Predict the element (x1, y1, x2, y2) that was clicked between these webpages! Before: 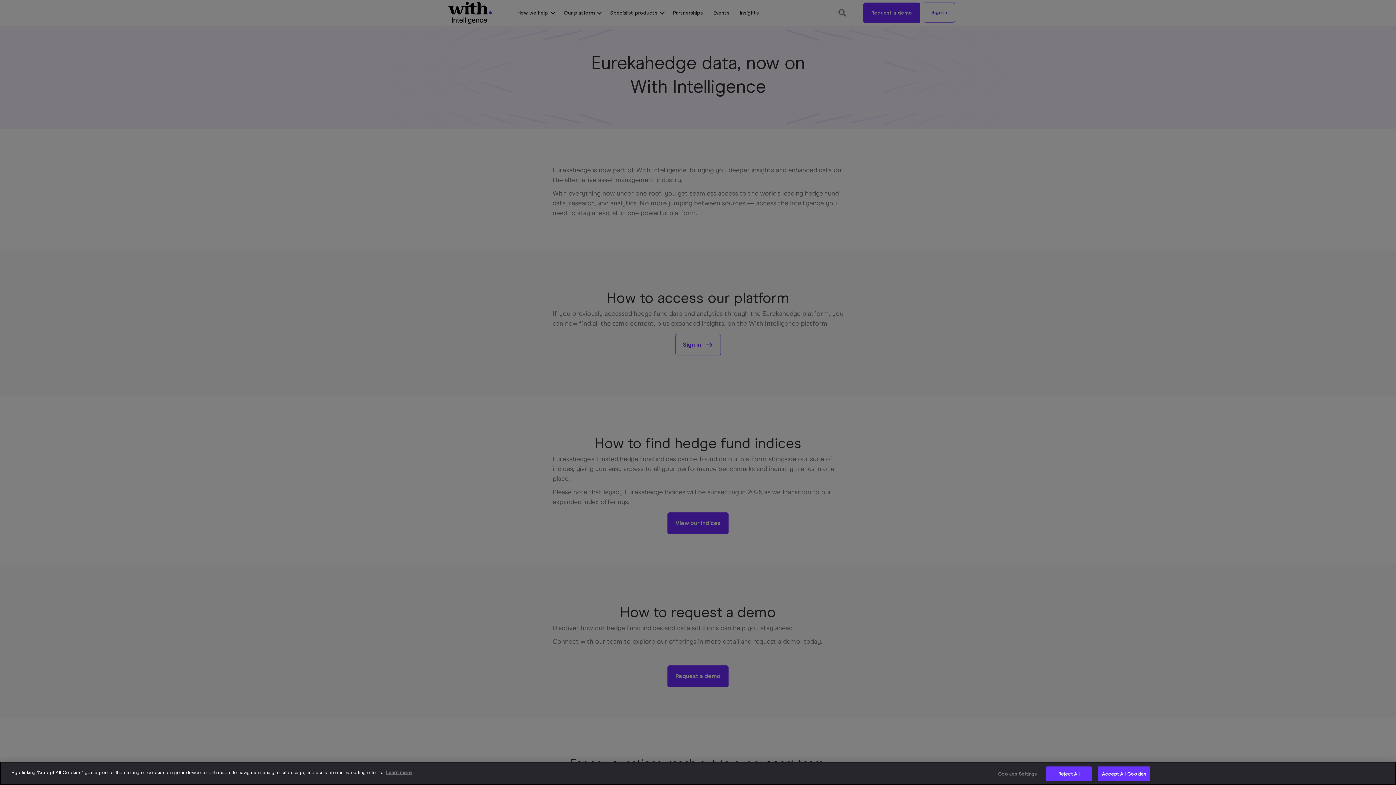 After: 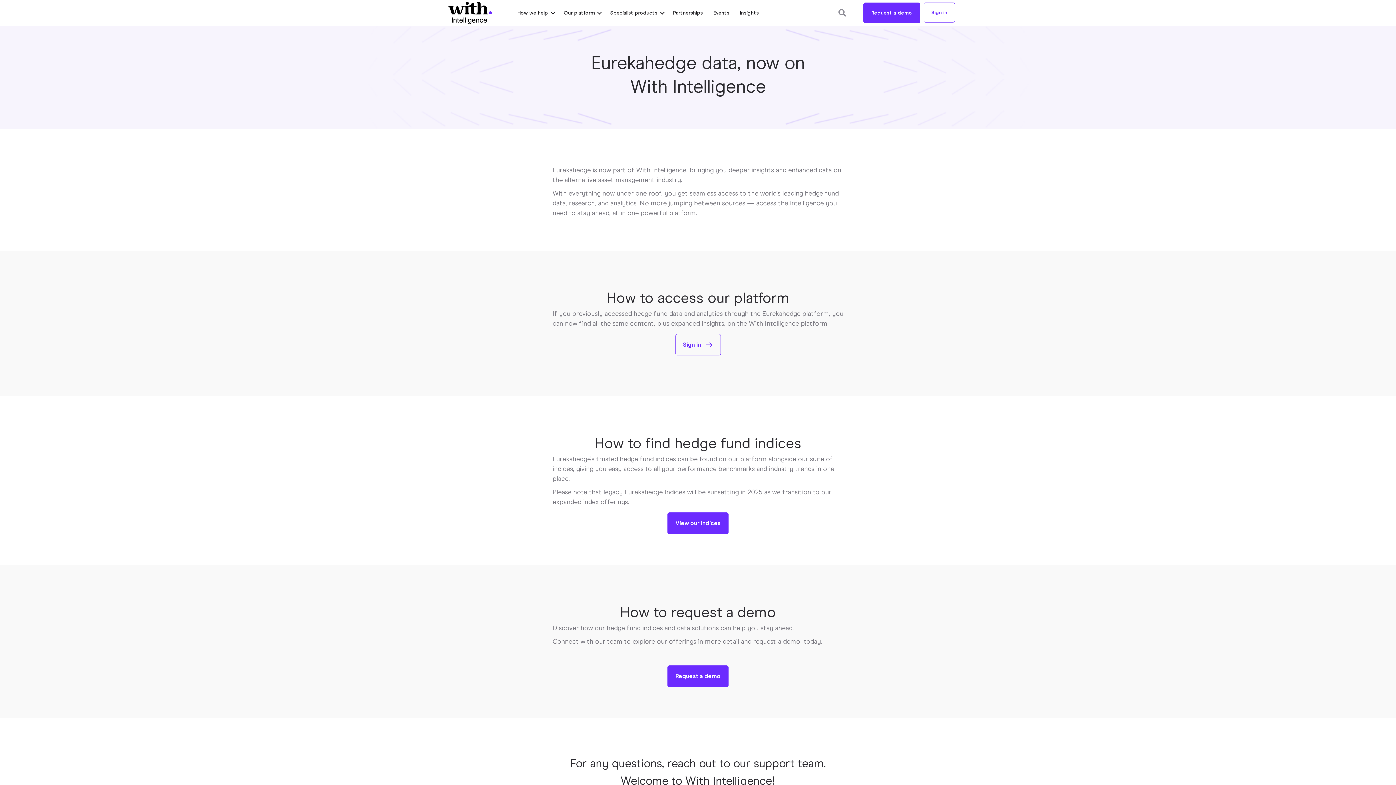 Action: bbox: (1046, 766, 1092, 781) label: Reject All